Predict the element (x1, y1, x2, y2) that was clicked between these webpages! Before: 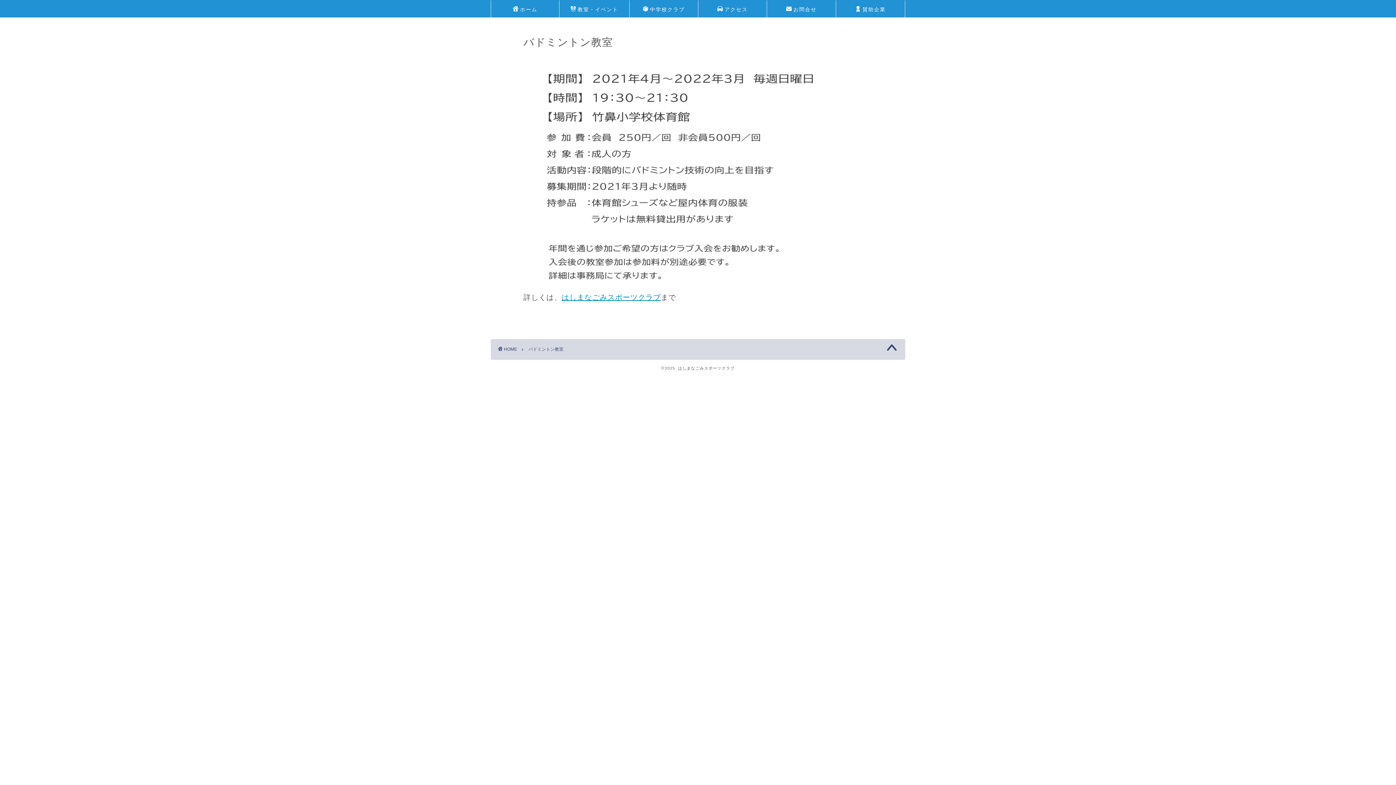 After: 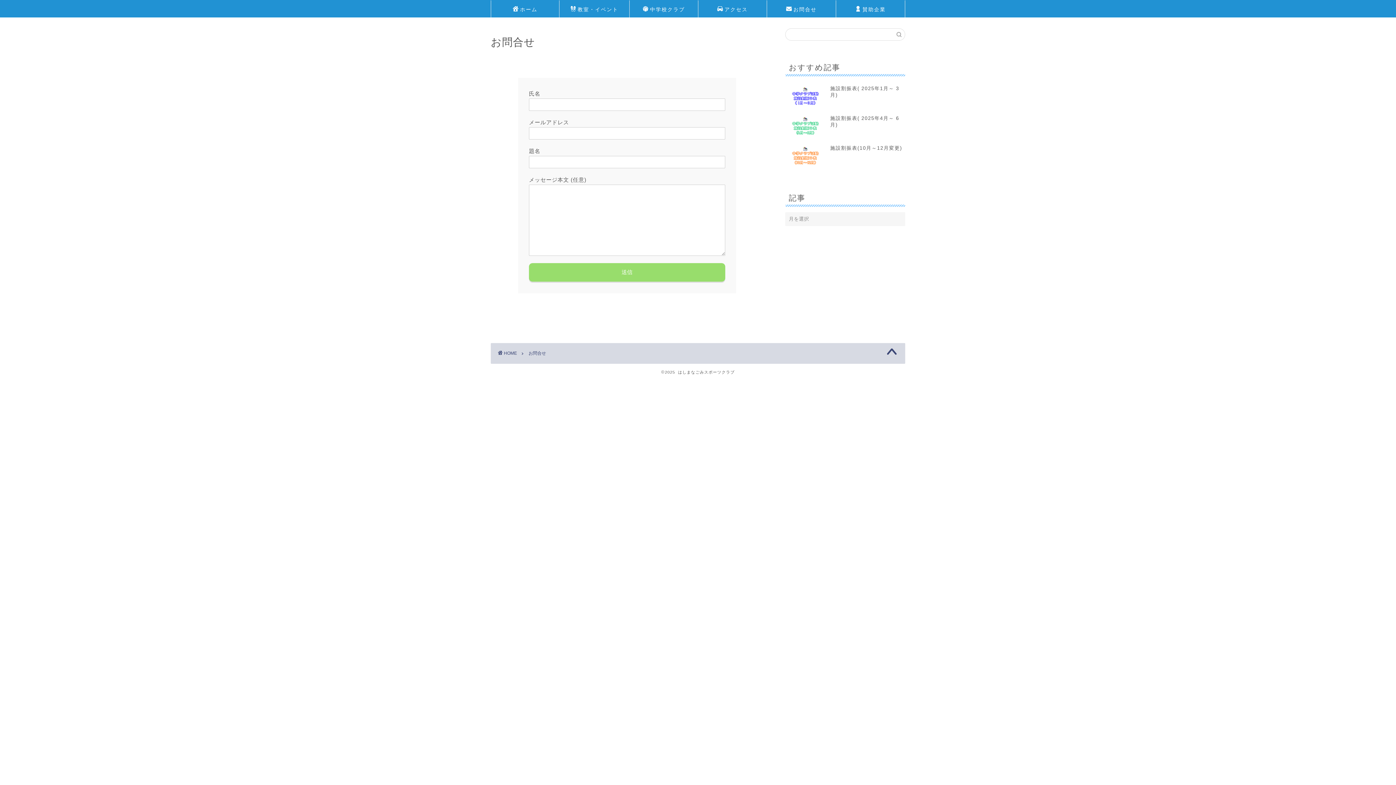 Action: bbox: (767, 0, 836, 17) label: お問合せ